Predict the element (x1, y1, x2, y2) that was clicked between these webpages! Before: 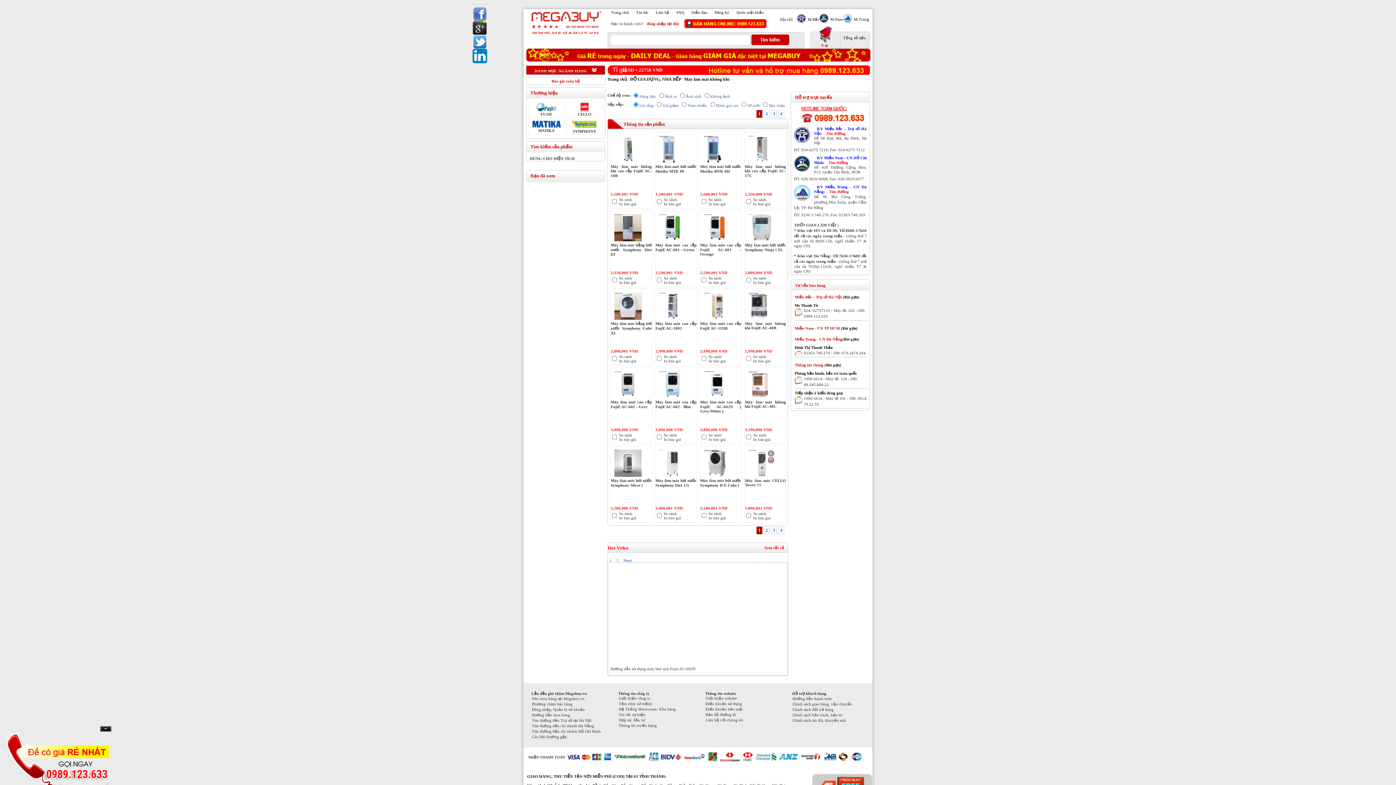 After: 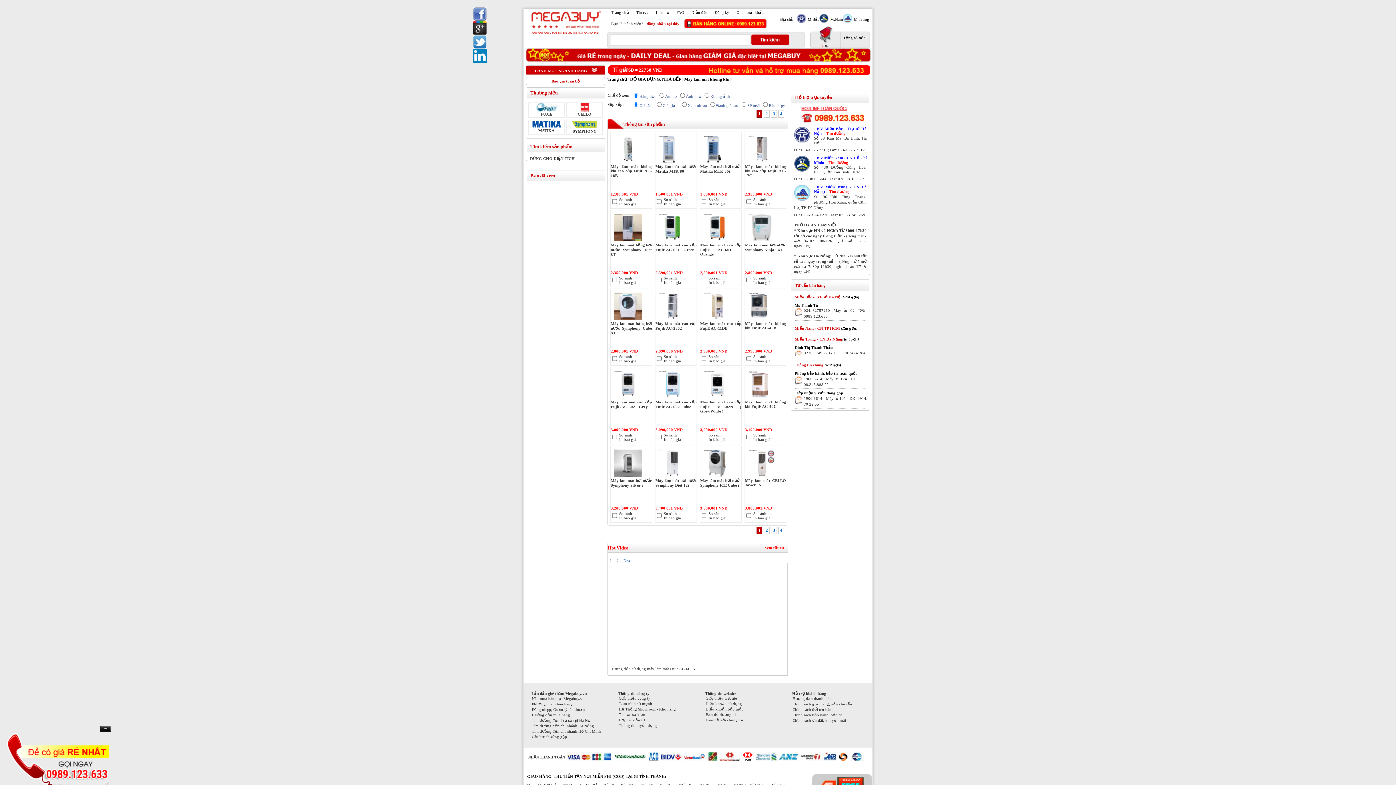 Action: label: So sánh bbox: (707, 432, 722, 437)